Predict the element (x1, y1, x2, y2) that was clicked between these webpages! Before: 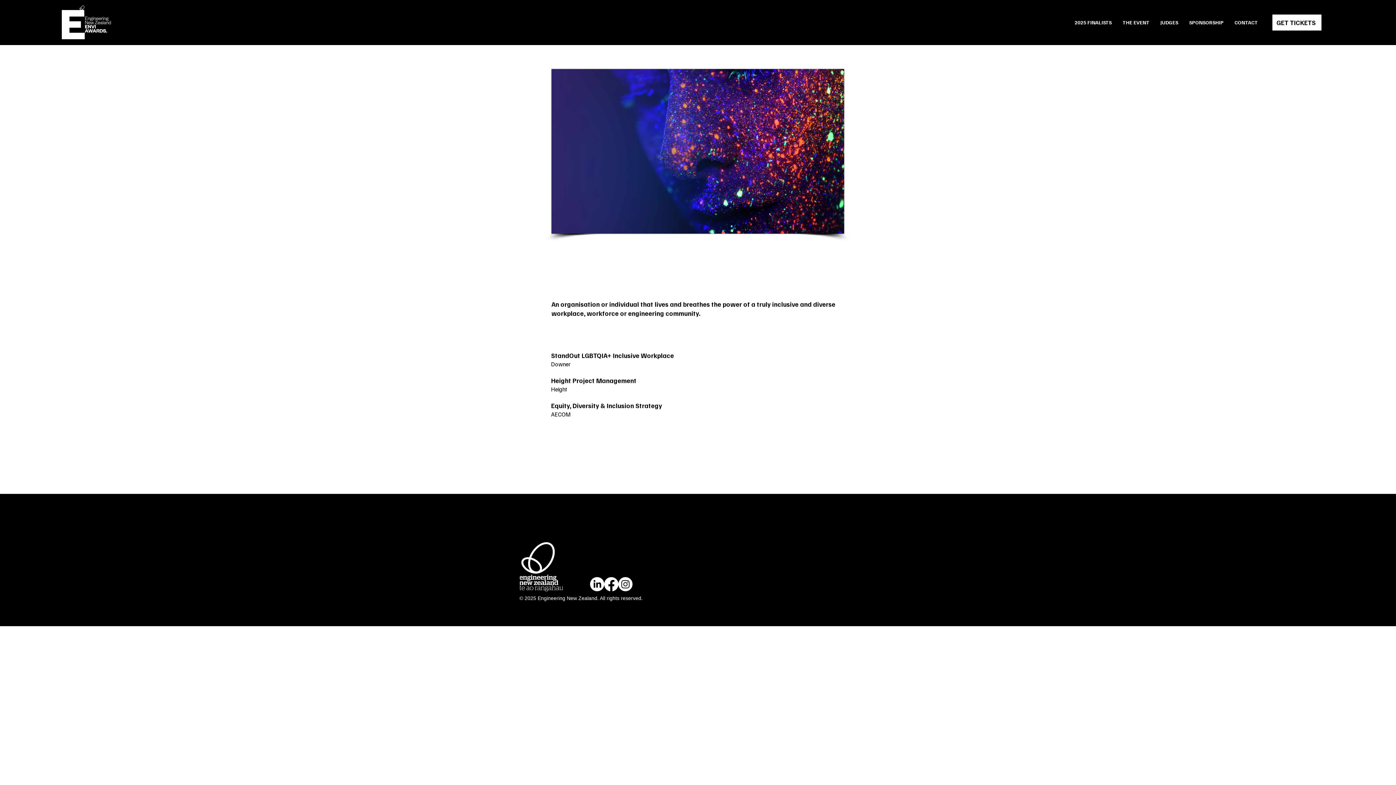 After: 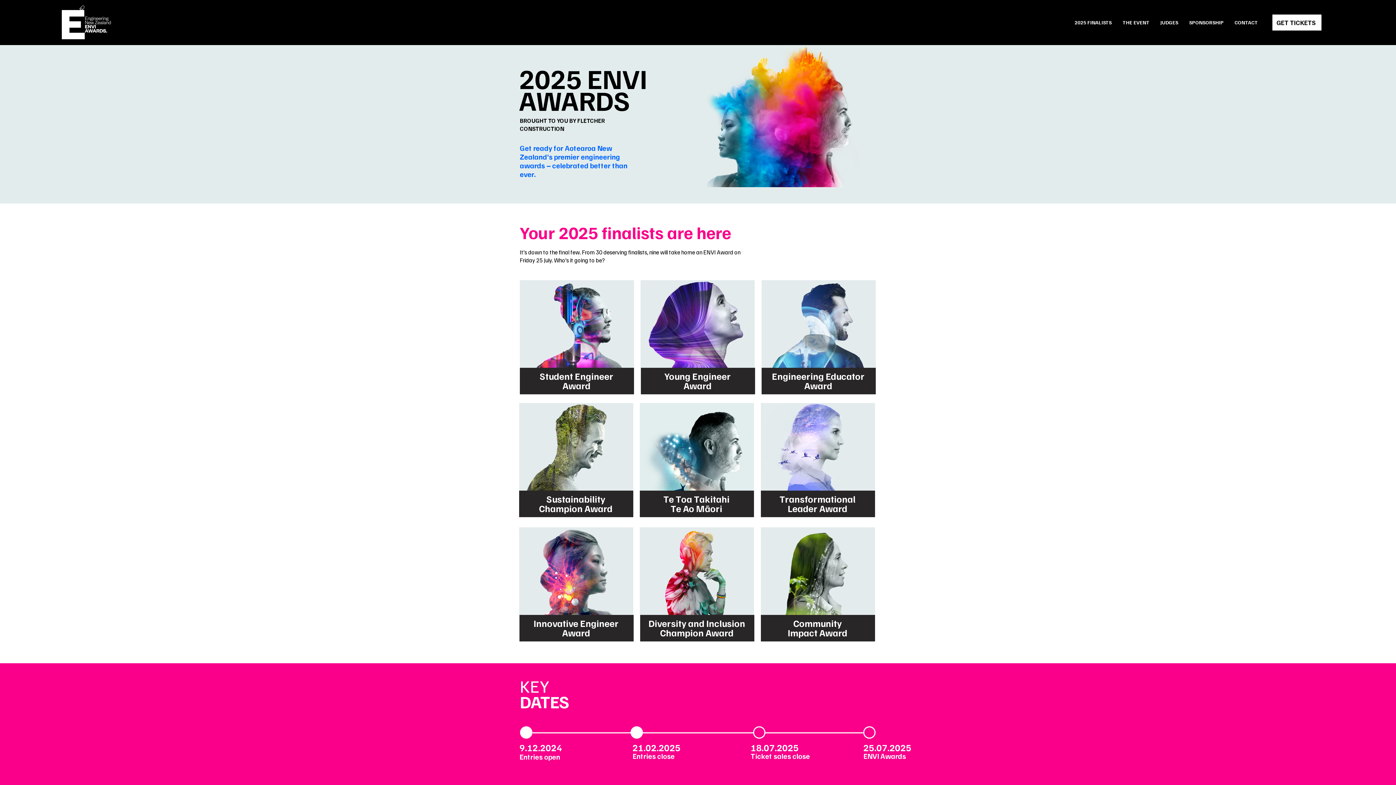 Action: bbox: (61, 5, 110, 39)